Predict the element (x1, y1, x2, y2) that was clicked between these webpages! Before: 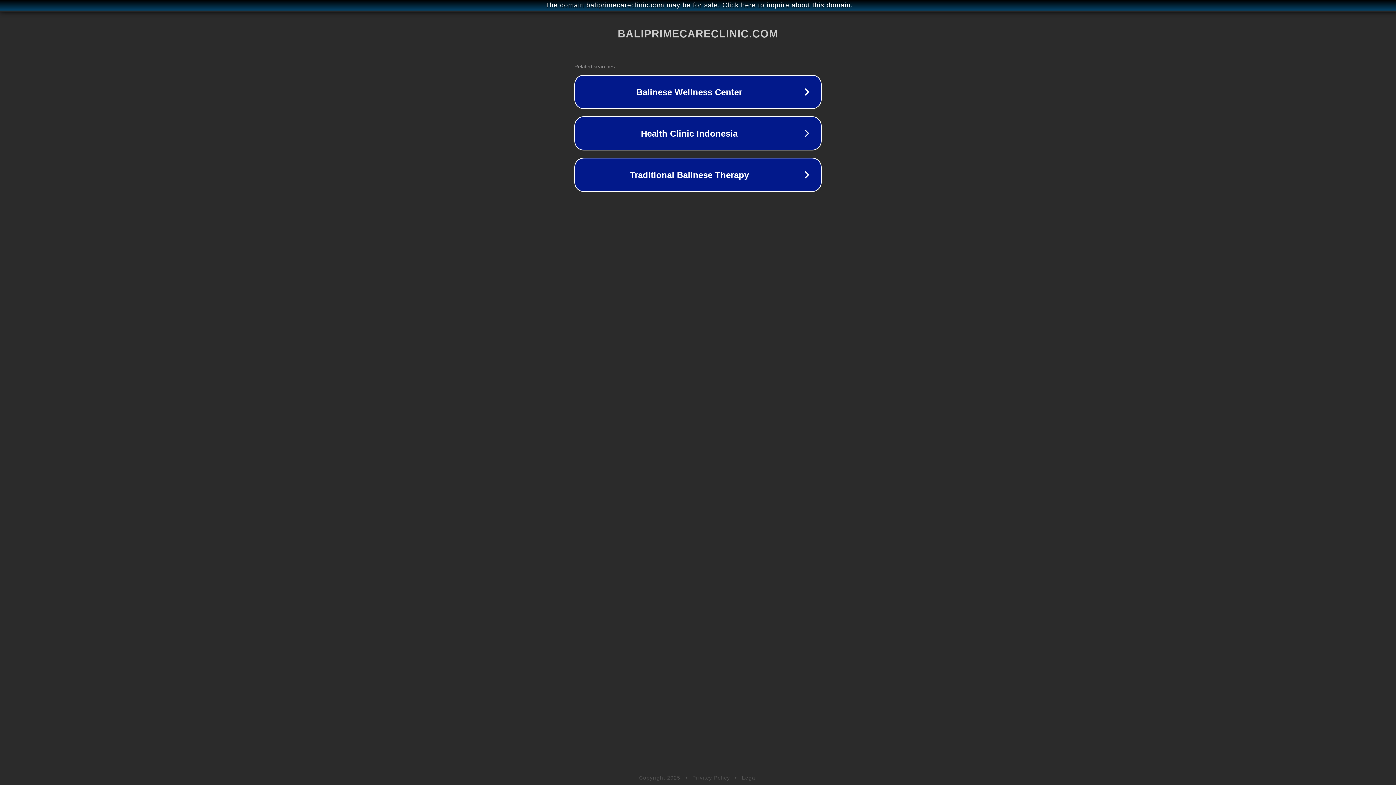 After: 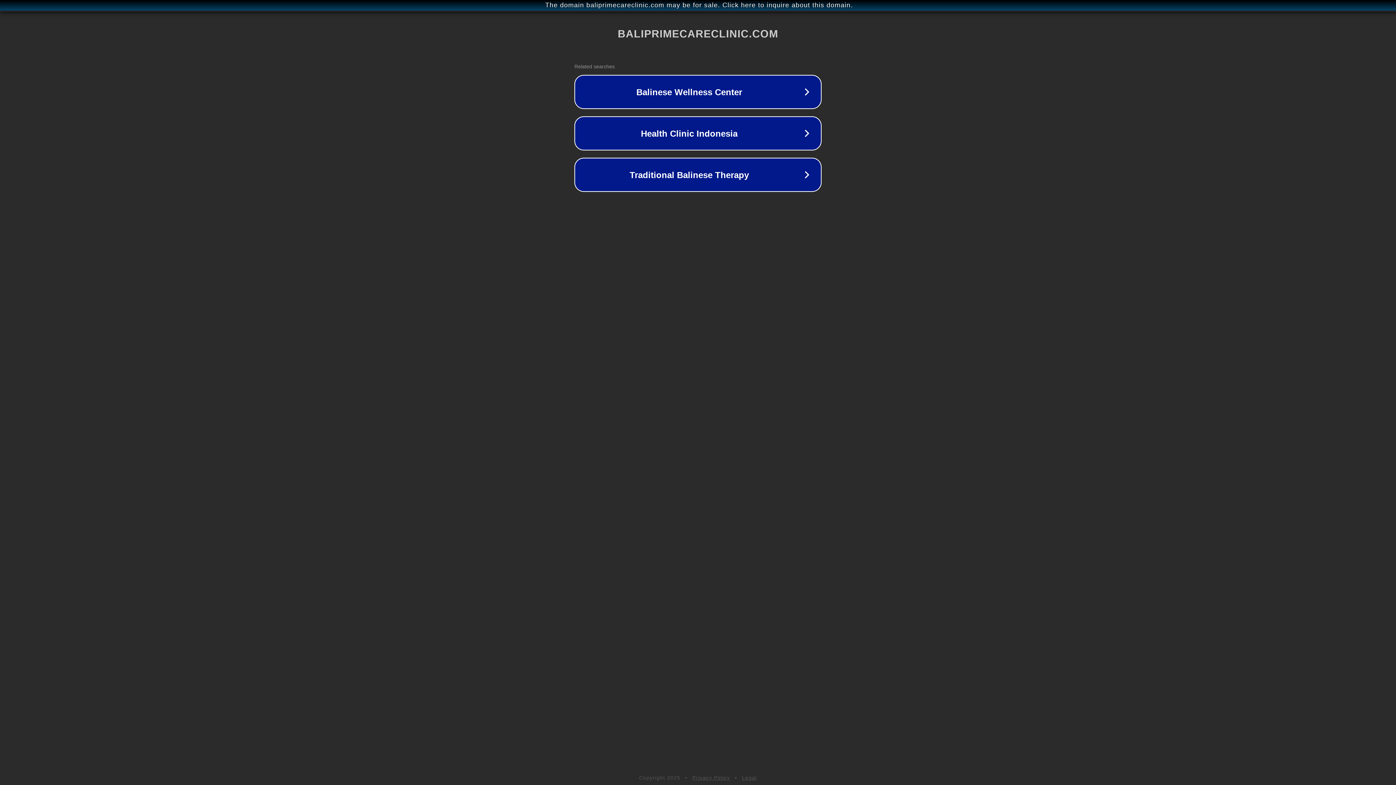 Action: label: Privacy Policy bbox: (692, 775, 730, 781)